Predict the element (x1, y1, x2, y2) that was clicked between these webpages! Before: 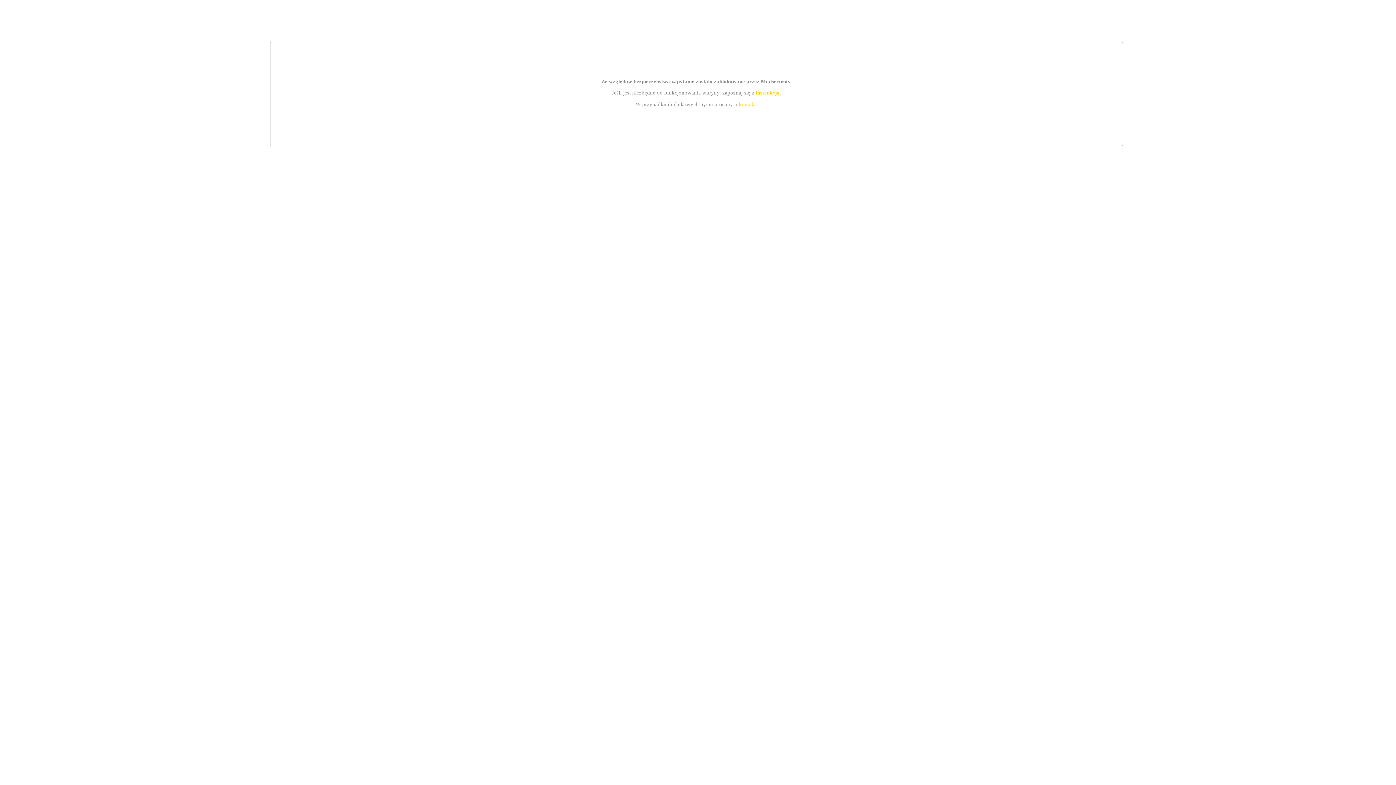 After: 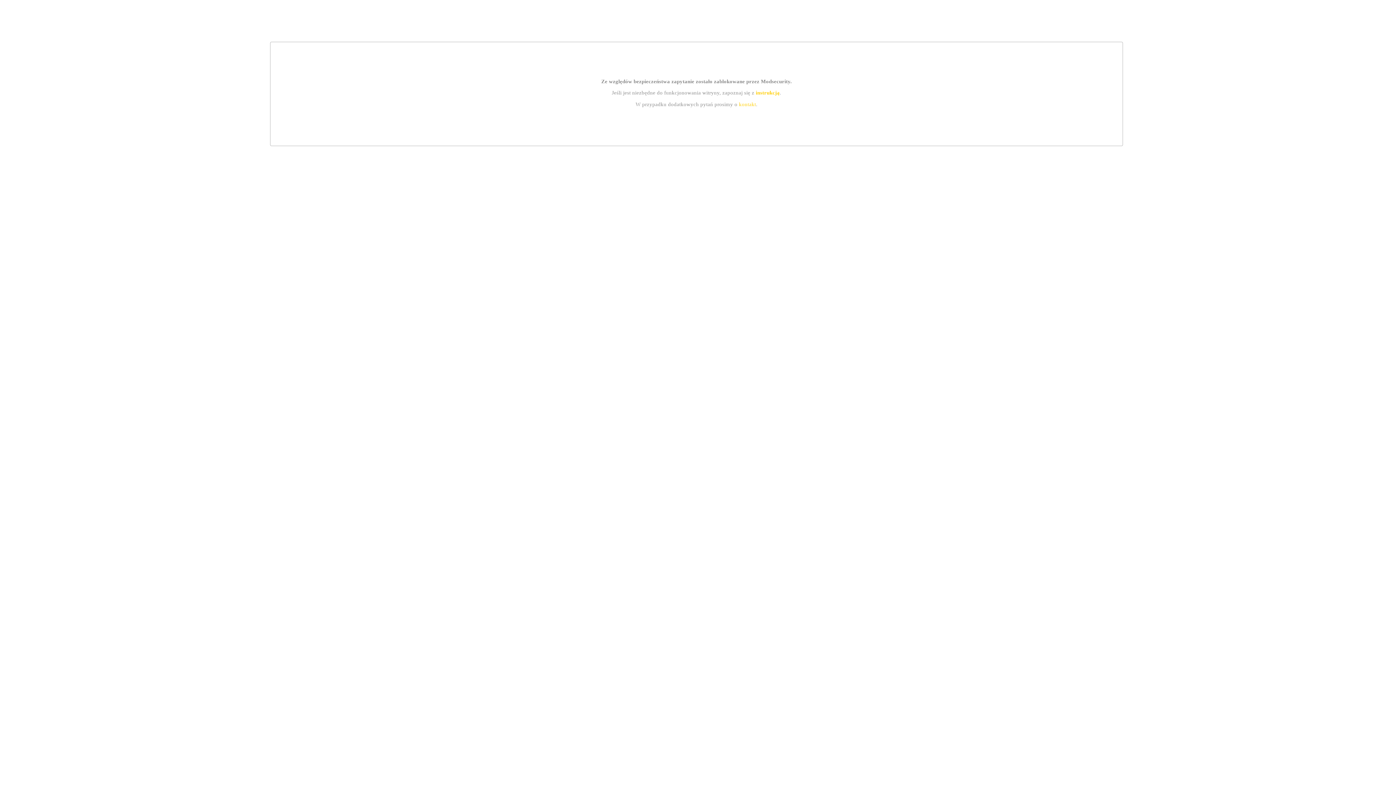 Action: label: instrukcją bbox: (755, 89, 779, 95)